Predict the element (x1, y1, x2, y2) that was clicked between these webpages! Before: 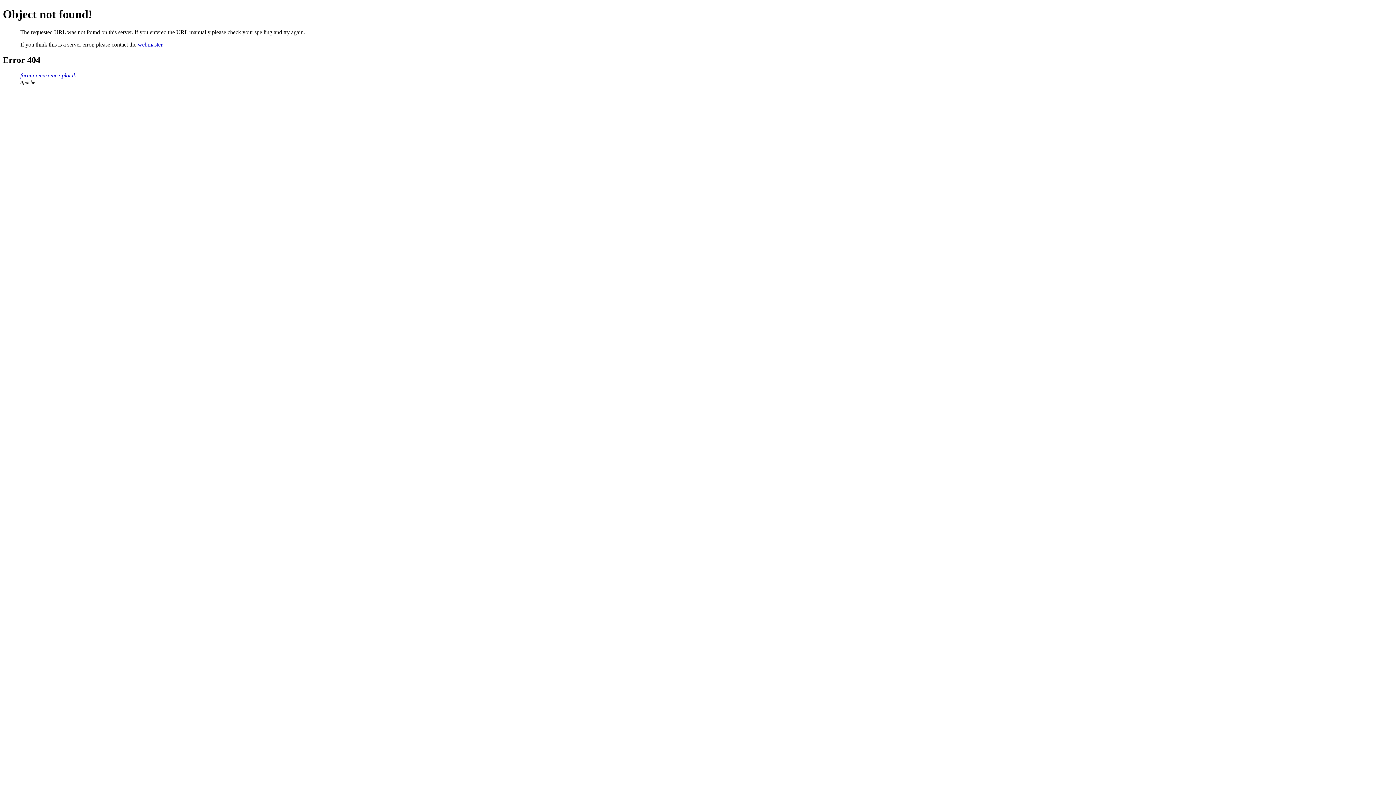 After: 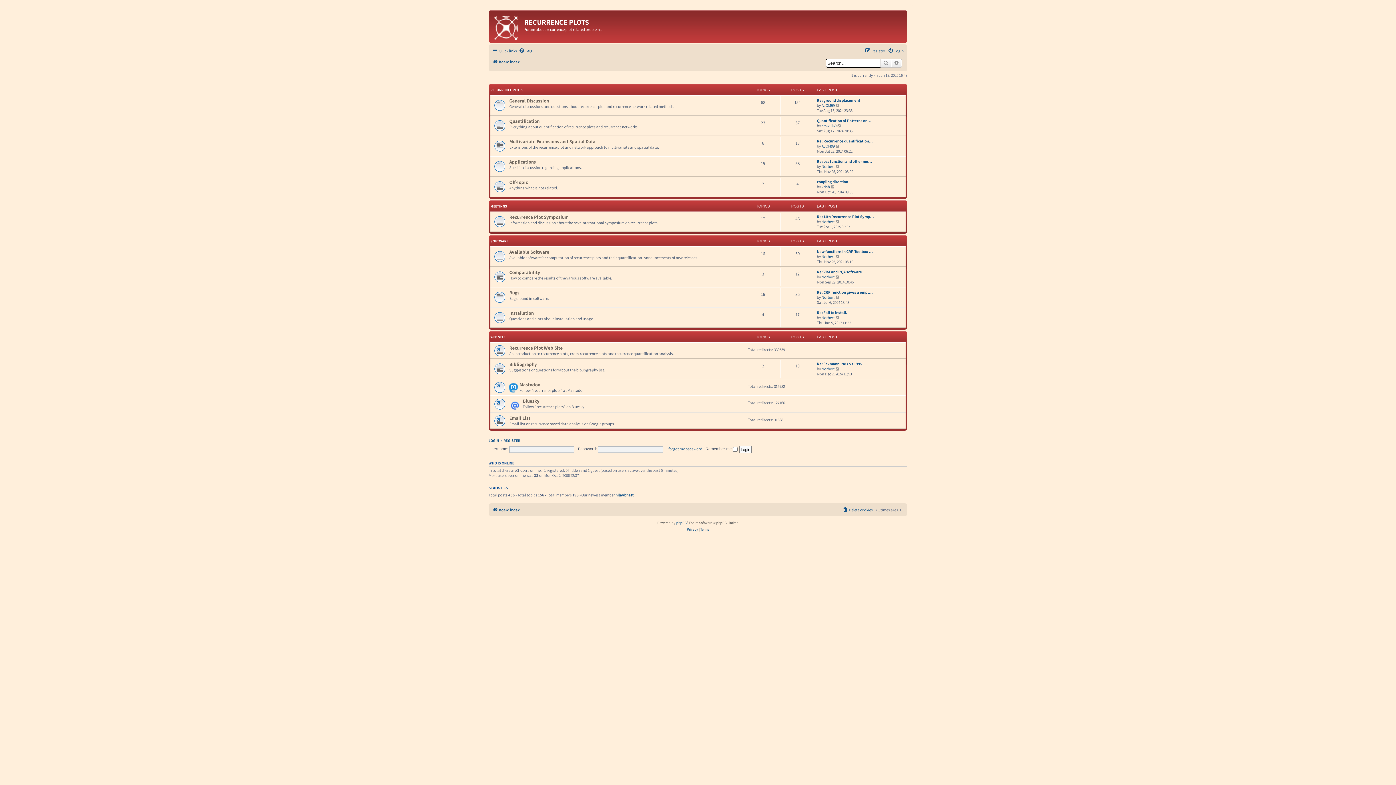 Action: bbox: (20, 72, 76, 78) label: forum.recurrence-plot.tk